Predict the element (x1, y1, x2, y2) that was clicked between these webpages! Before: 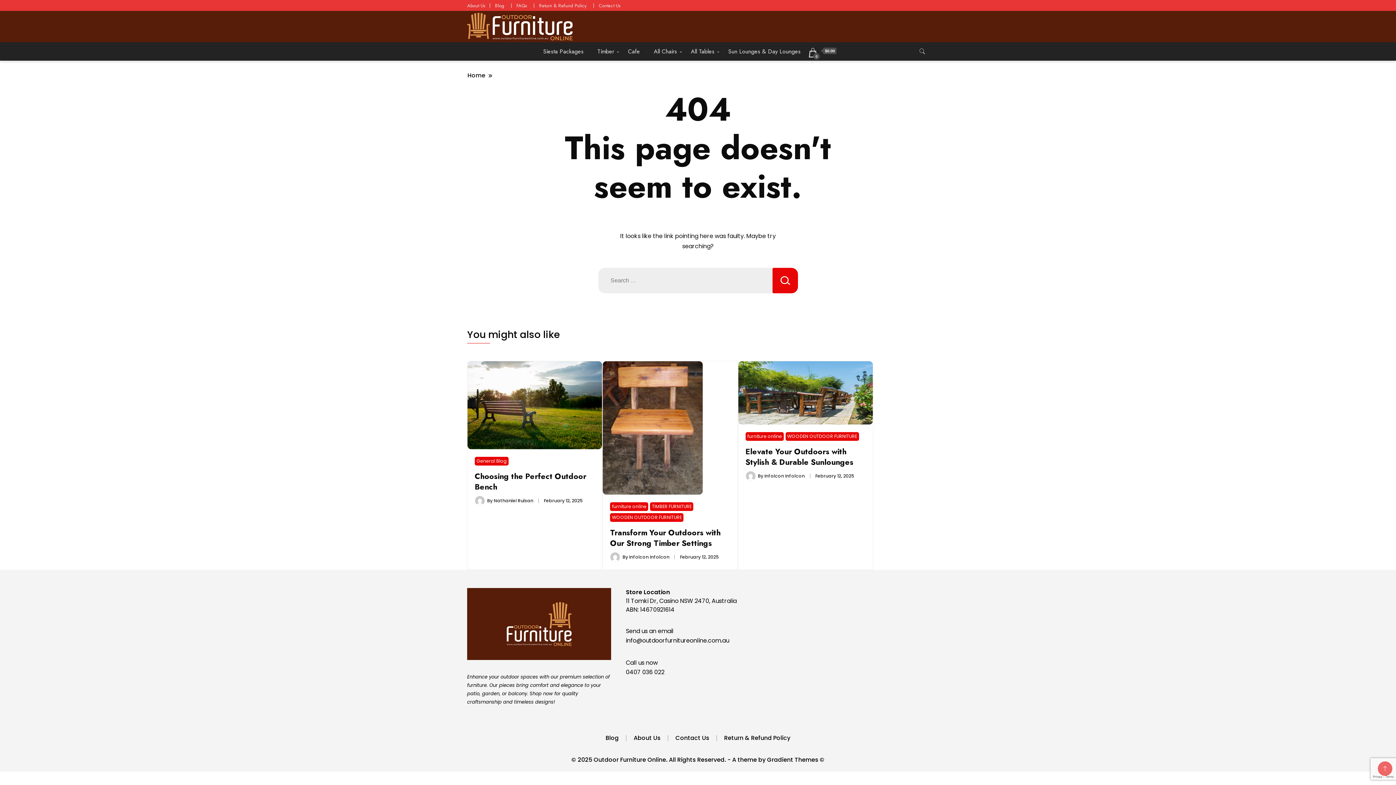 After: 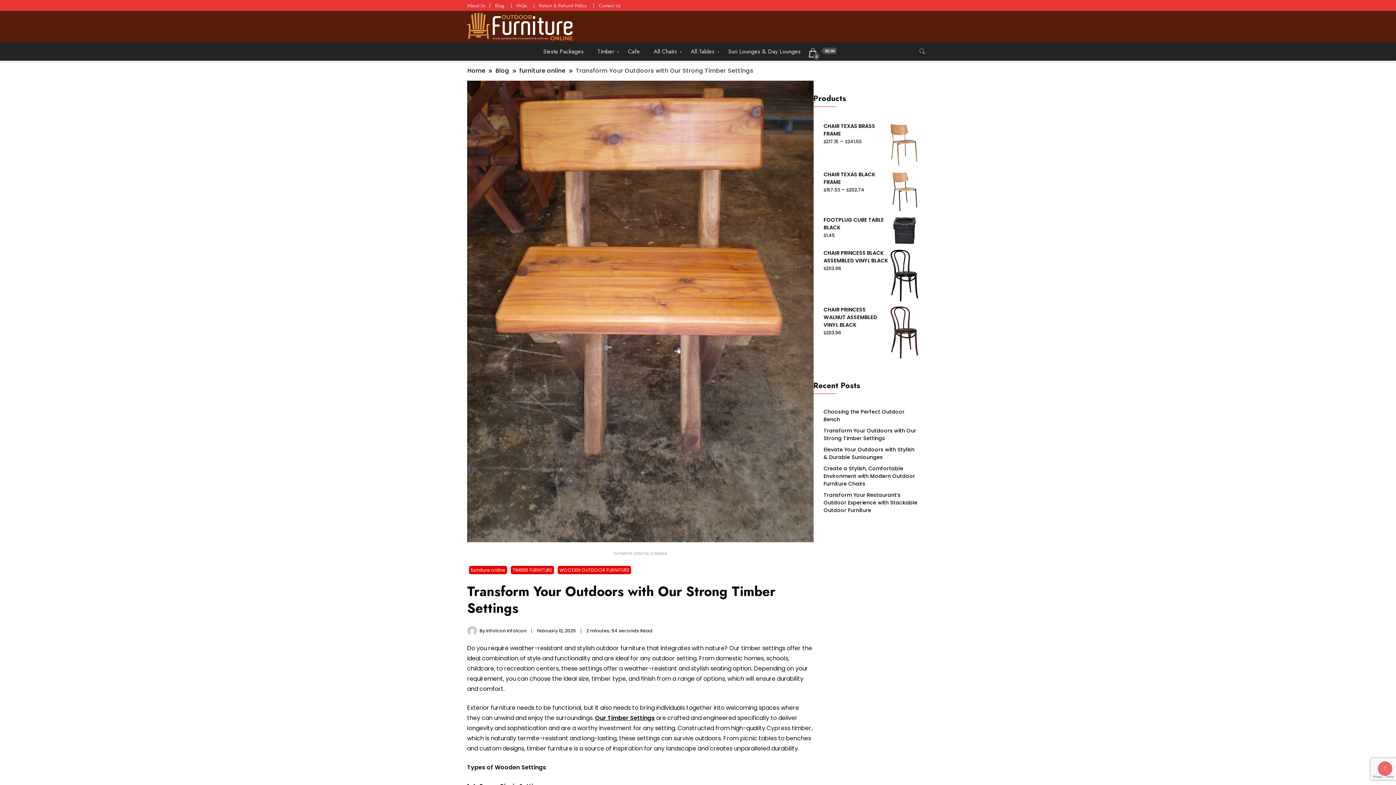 Action: bbox: (603, 423, 703, 432)